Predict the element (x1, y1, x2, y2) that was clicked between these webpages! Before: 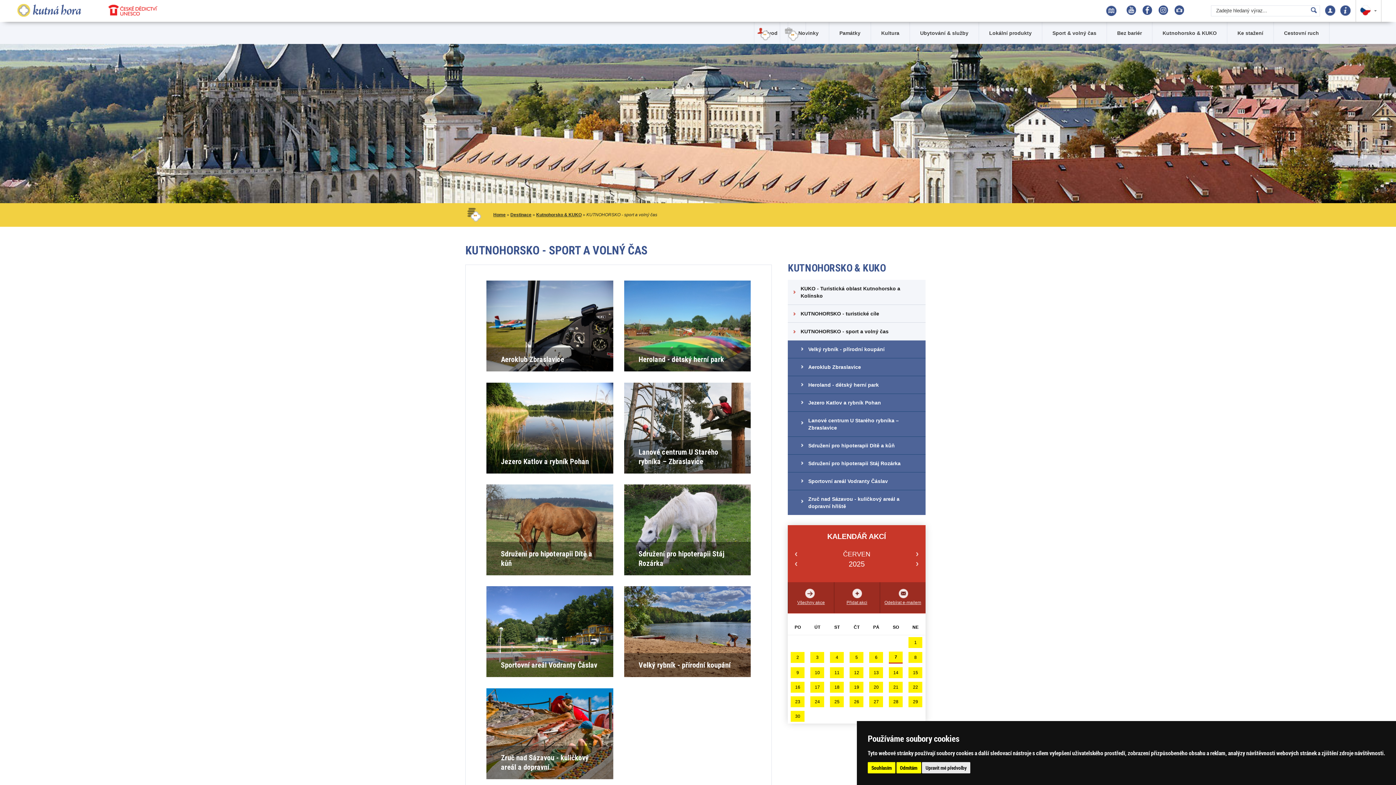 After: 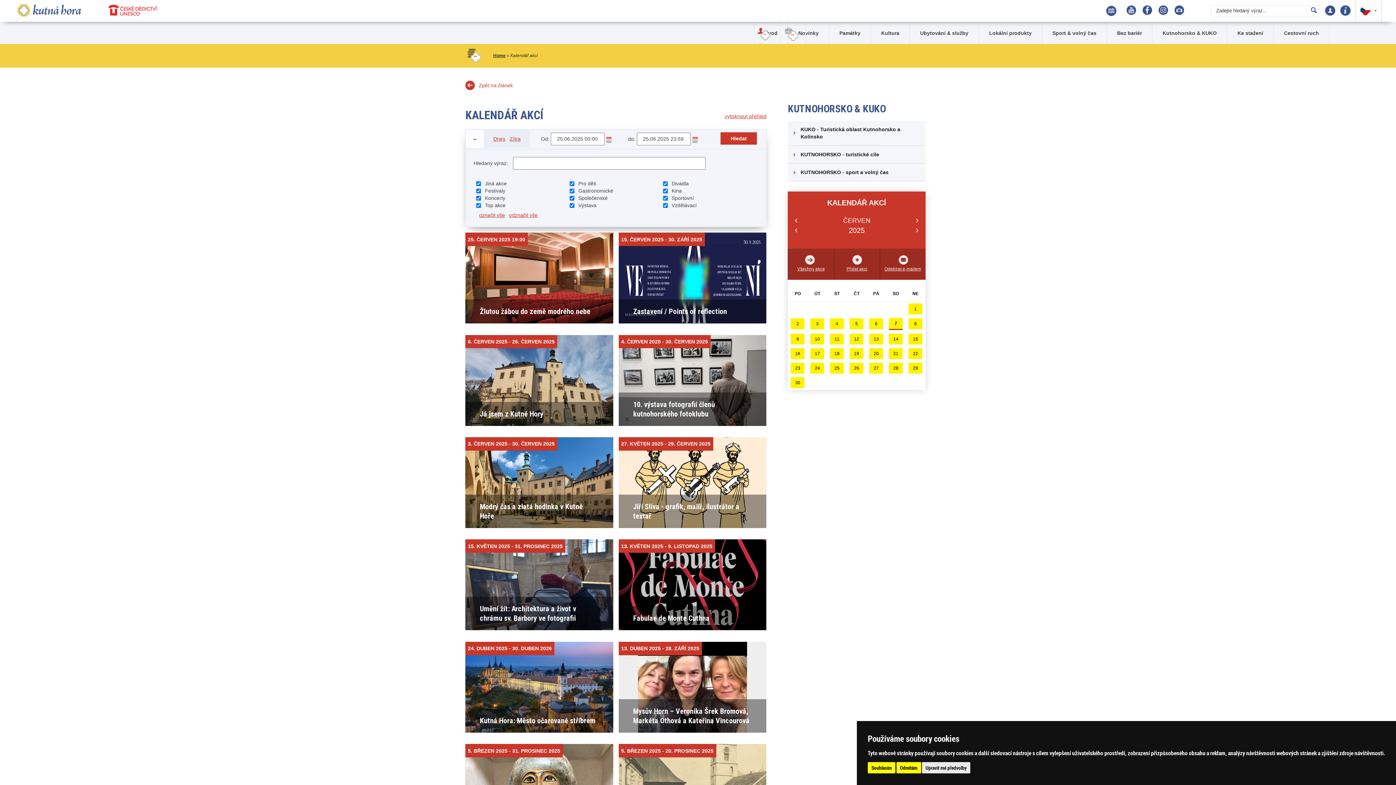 Action: label: 25 bbox: (830, 696, 844, 707)